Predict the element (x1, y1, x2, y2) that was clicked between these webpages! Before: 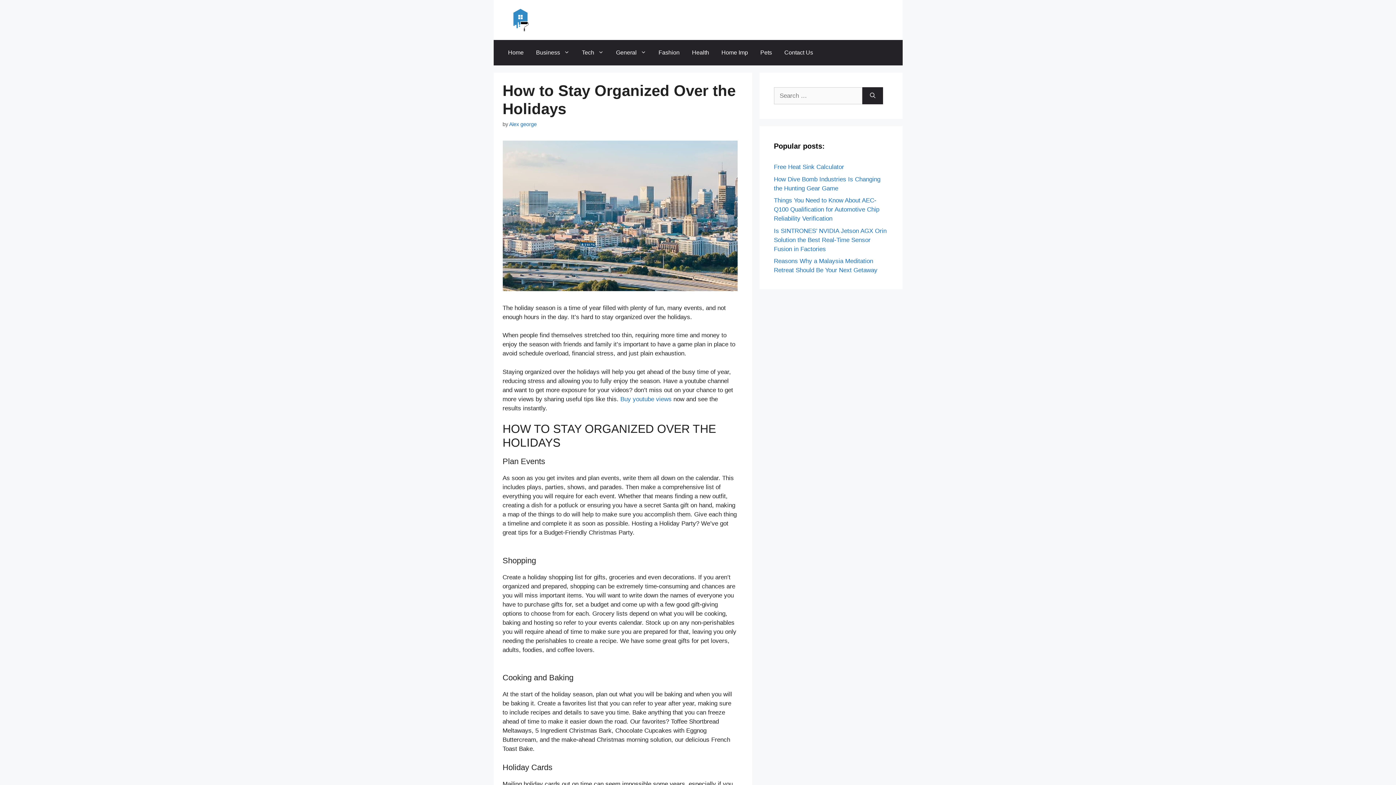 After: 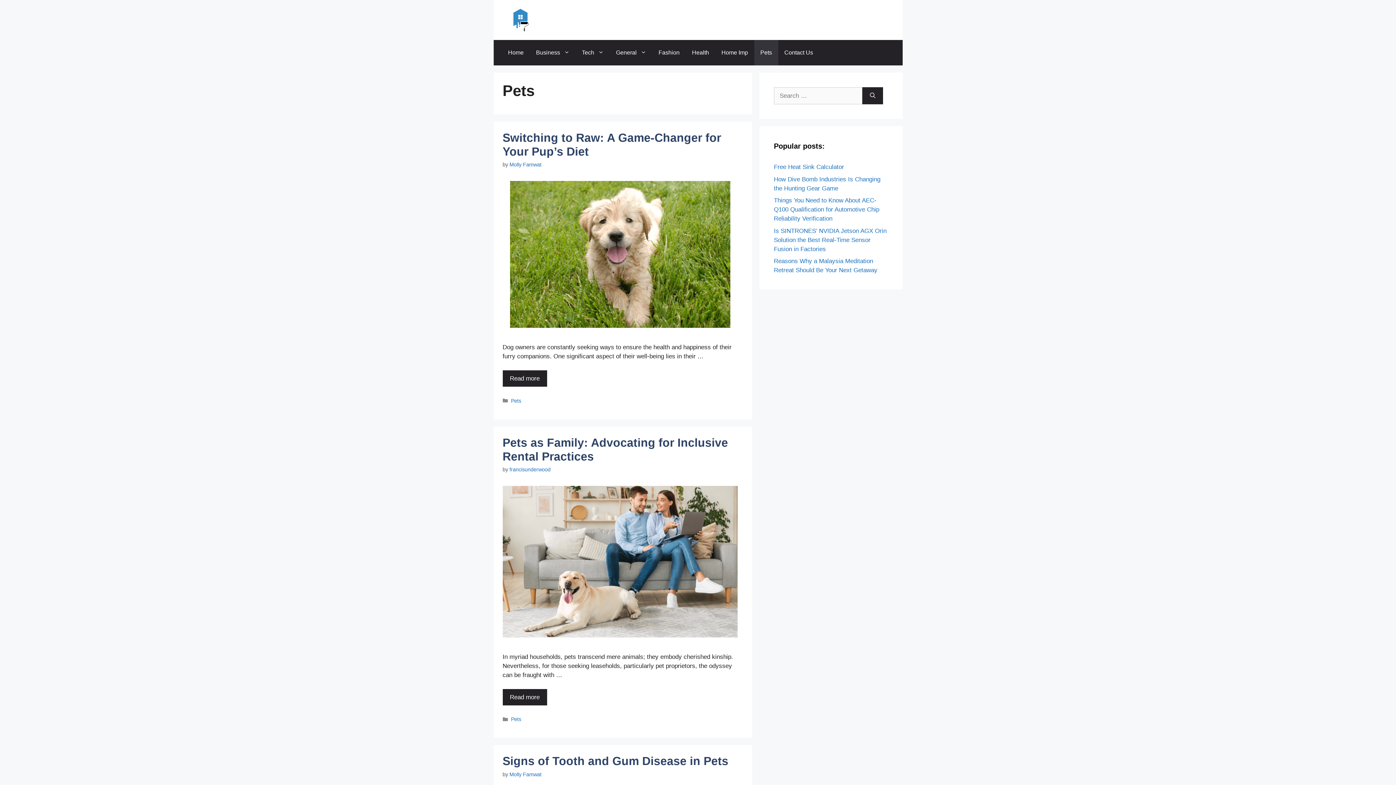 Action: label: Pets bbox: (754, 40, 778, 65)